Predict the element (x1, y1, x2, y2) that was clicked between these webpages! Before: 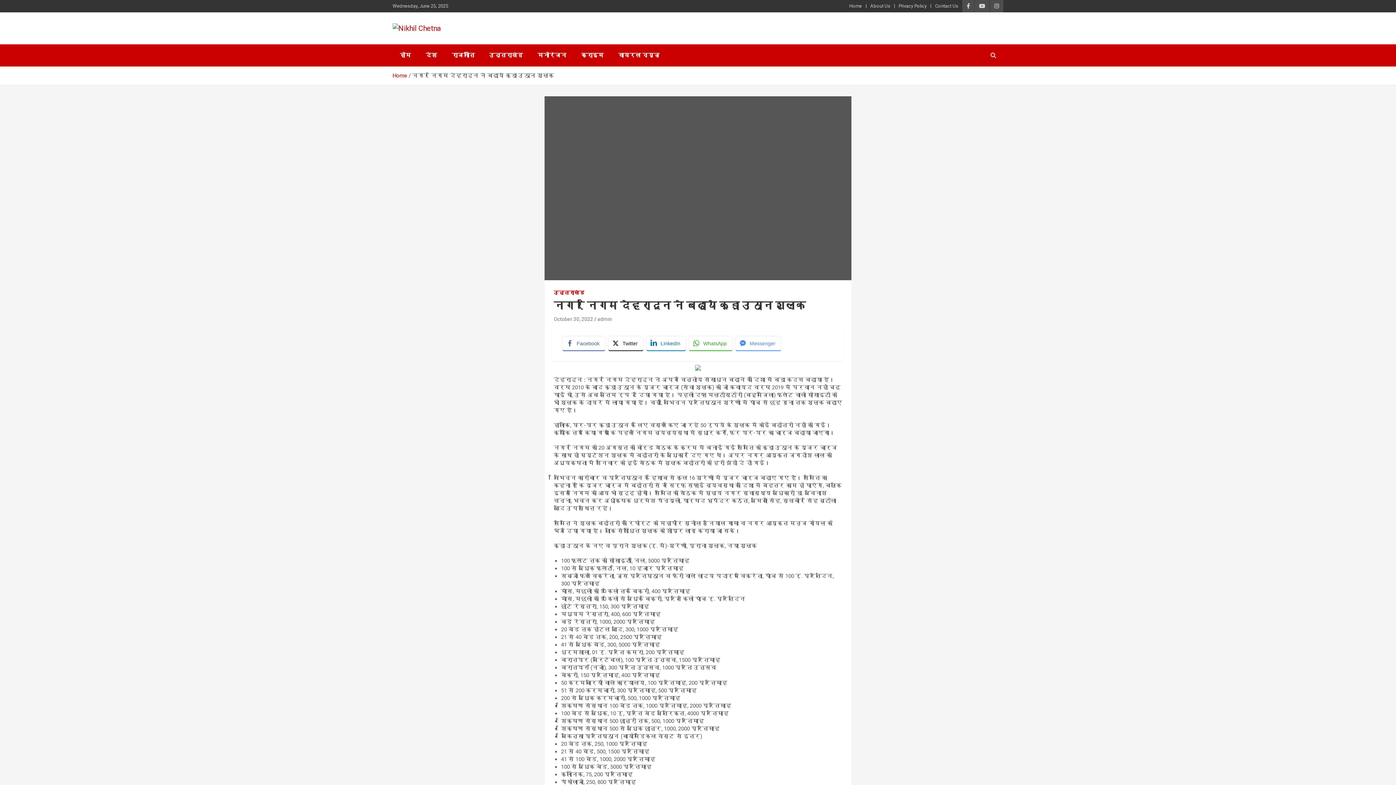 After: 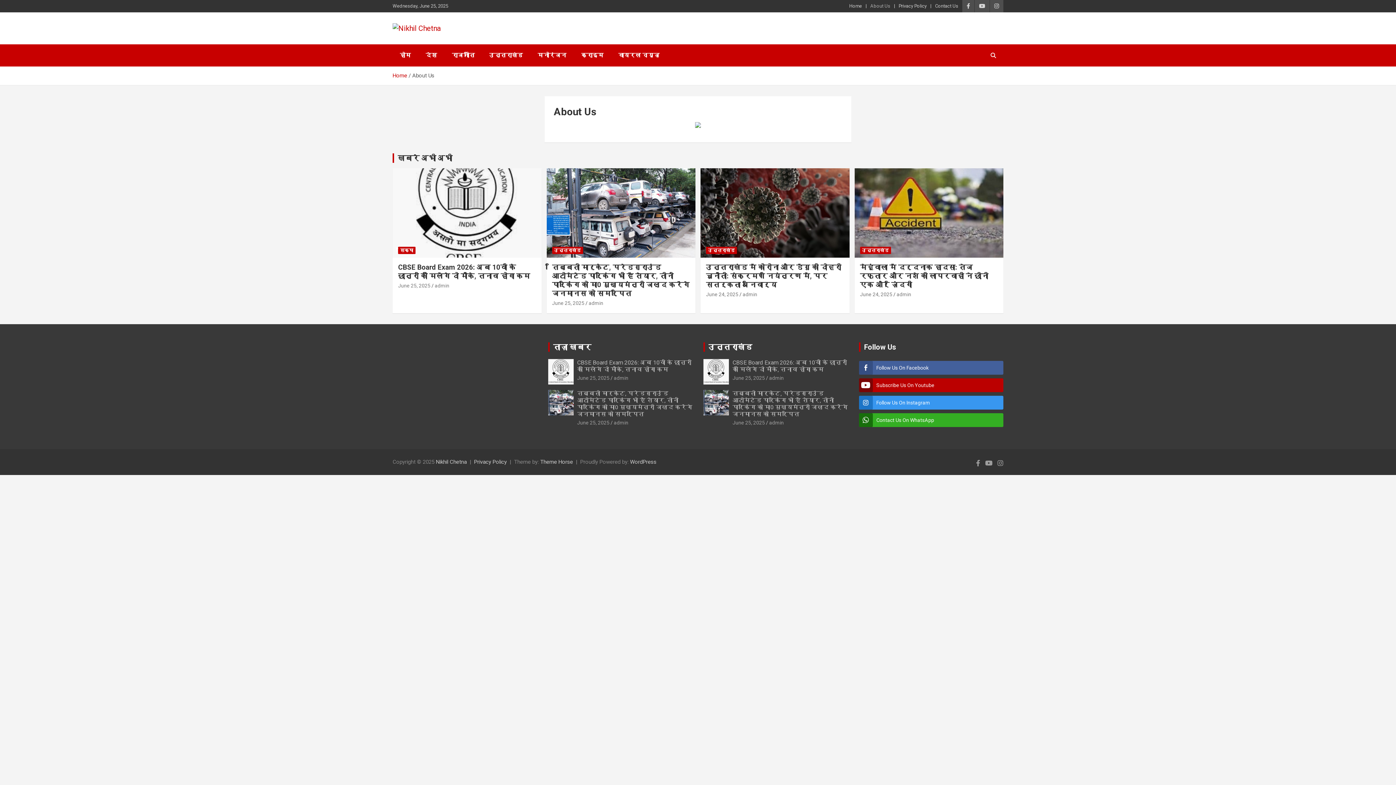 Action: bbox: (870, 2, 890, 9) label: About Us